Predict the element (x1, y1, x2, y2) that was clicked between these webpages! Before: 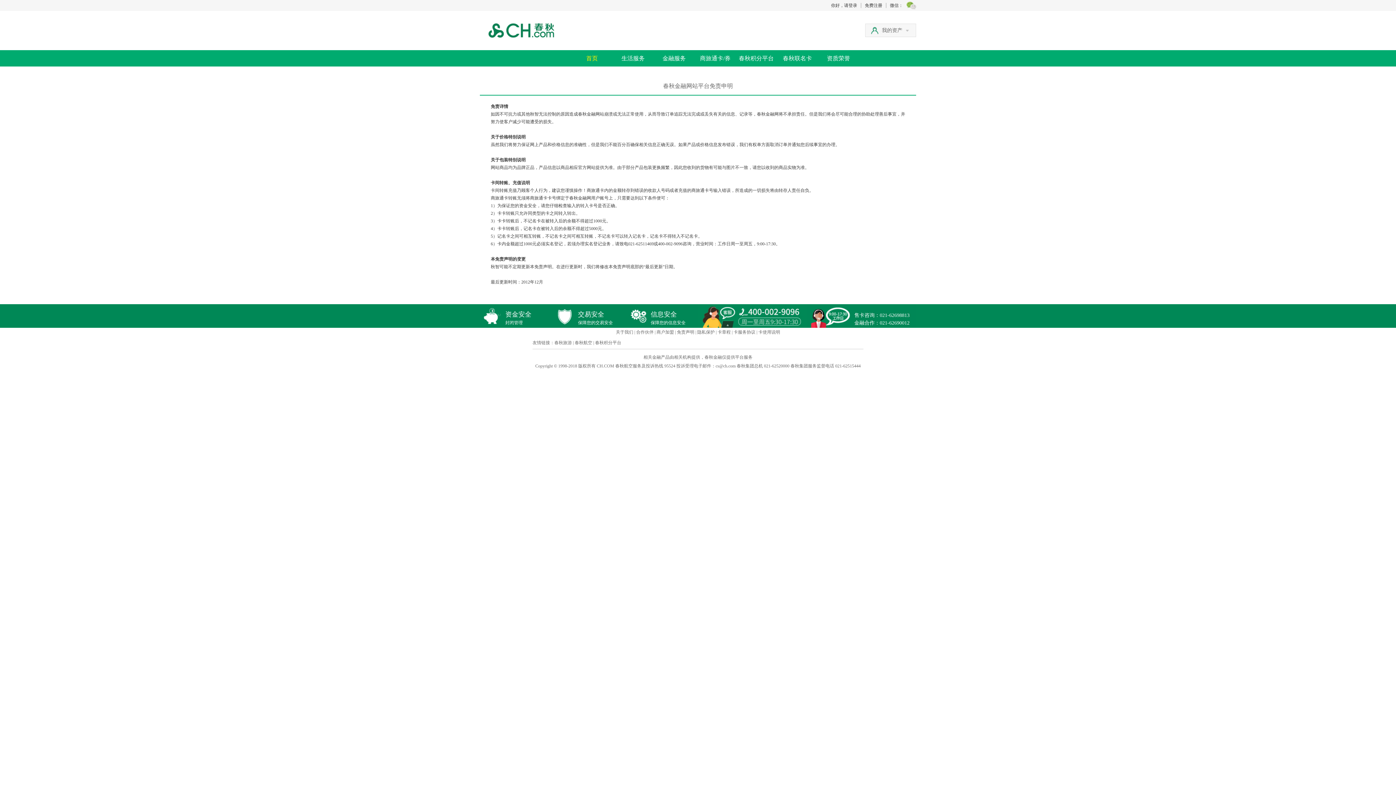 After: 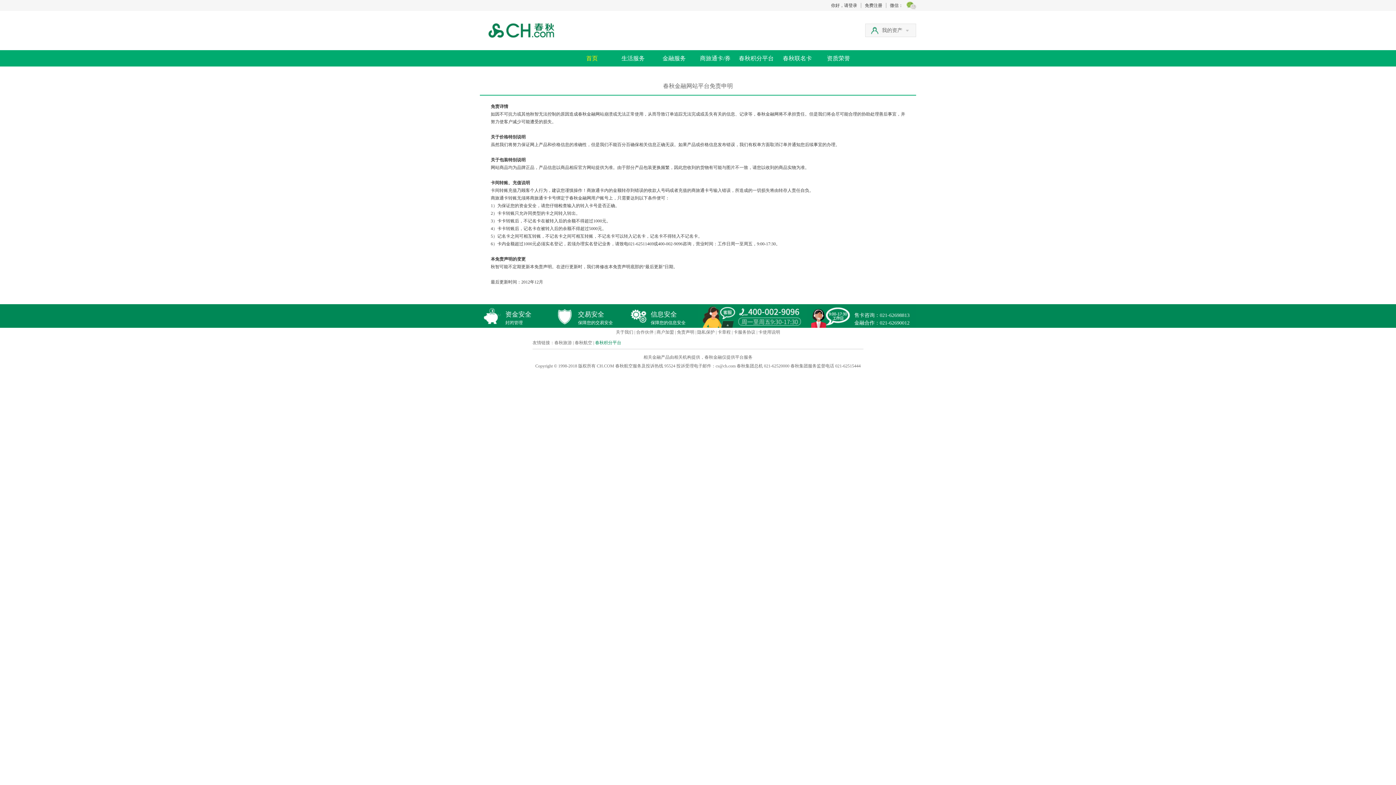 Action: label: 春秋积分平台 bbox: (595, 340, 621, 345)